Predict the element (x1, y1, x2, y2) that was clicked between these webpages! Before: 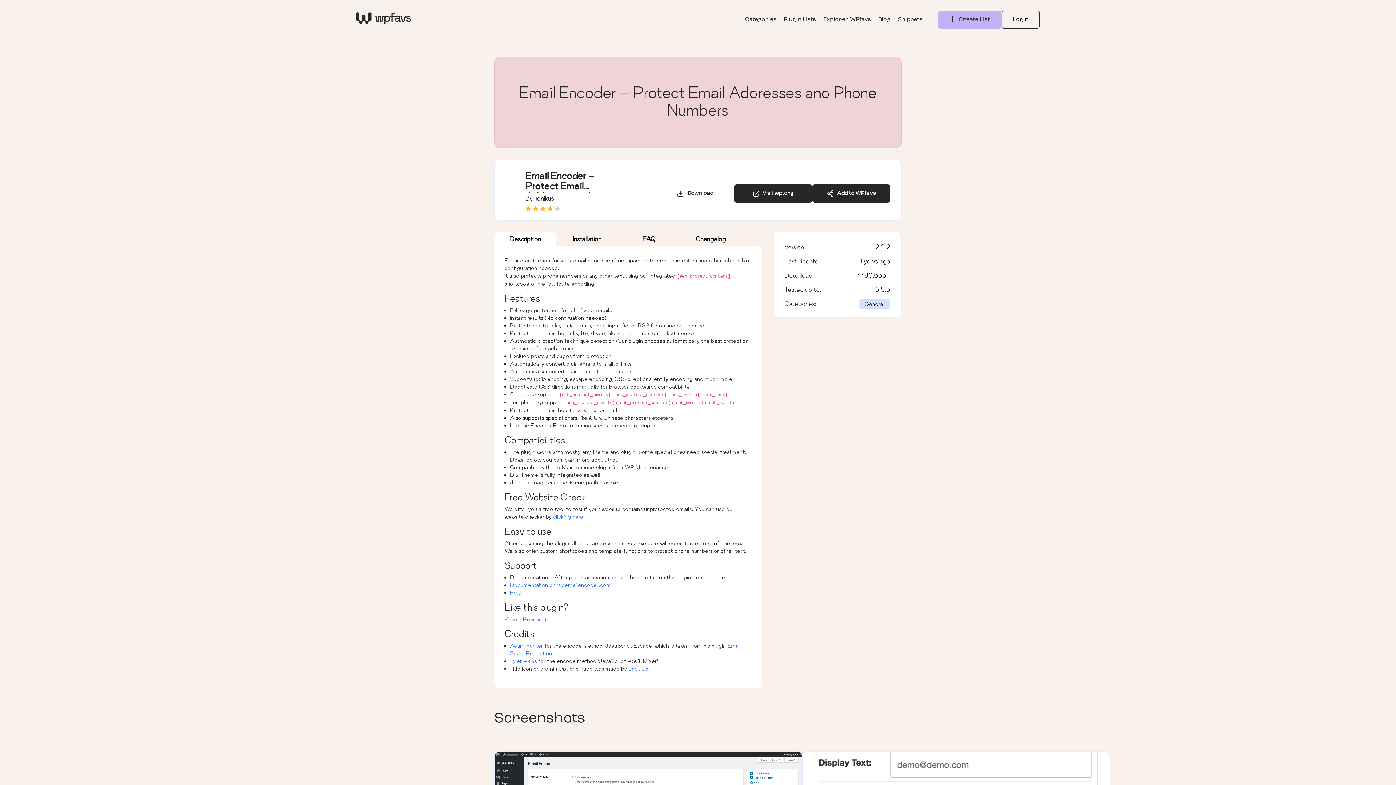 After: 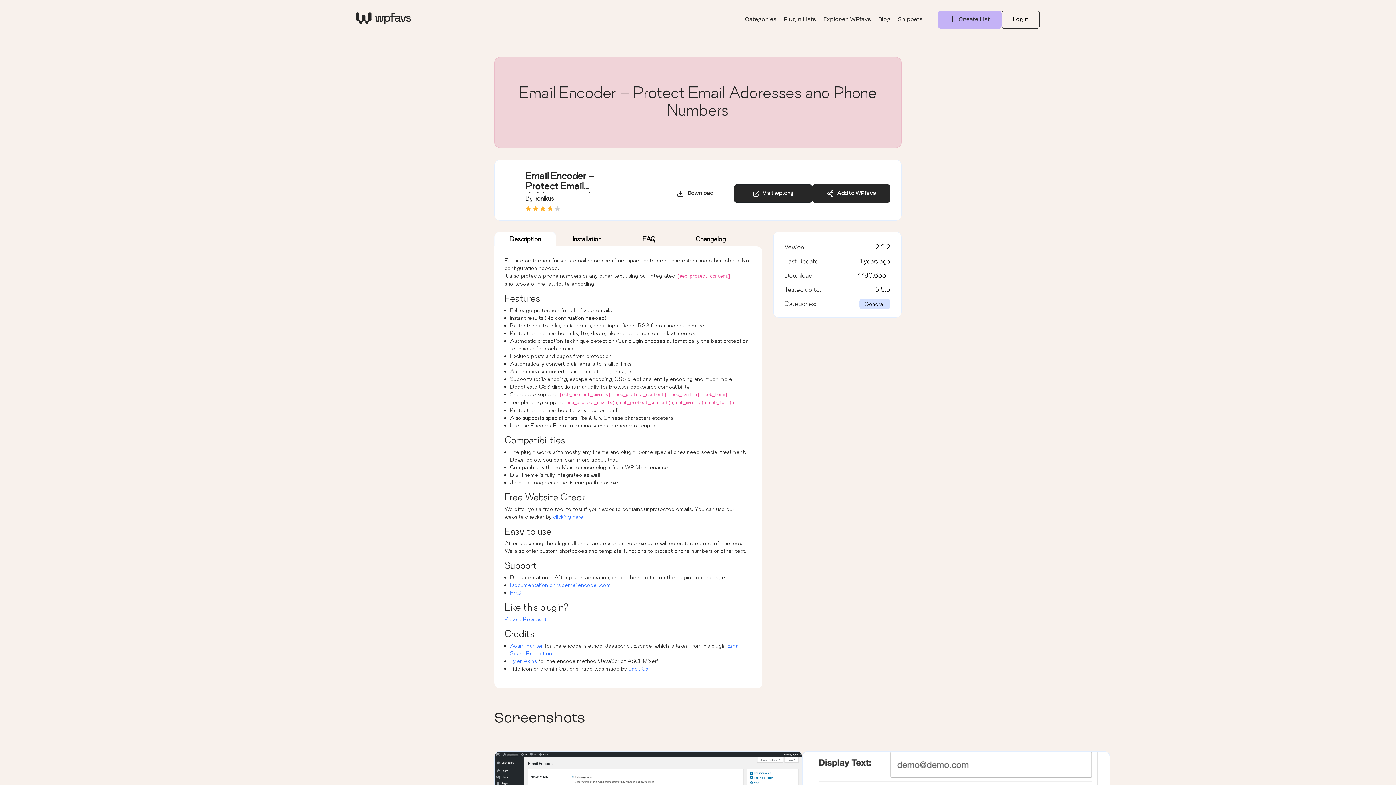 Action: bbox: (734, 184, 812, 203) label:   Visit wp.org